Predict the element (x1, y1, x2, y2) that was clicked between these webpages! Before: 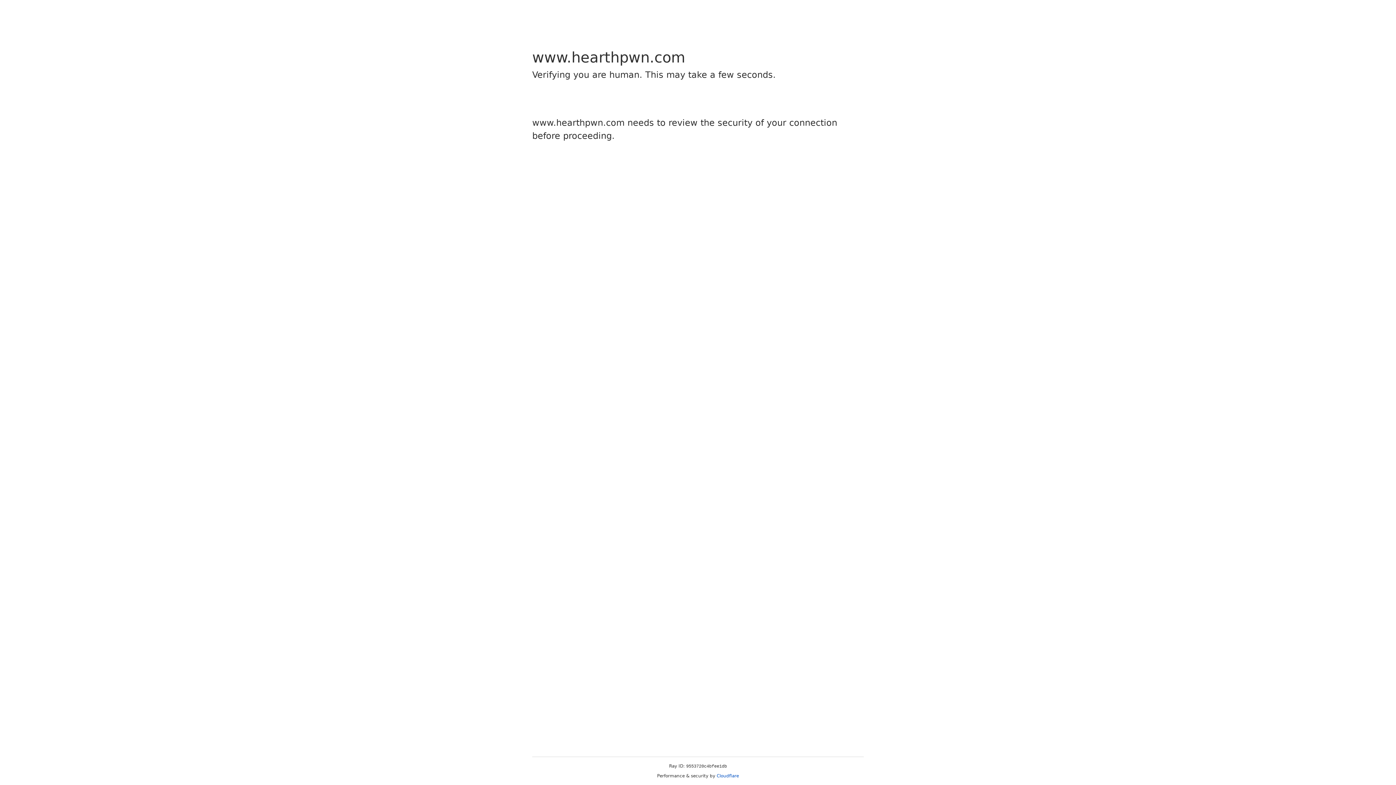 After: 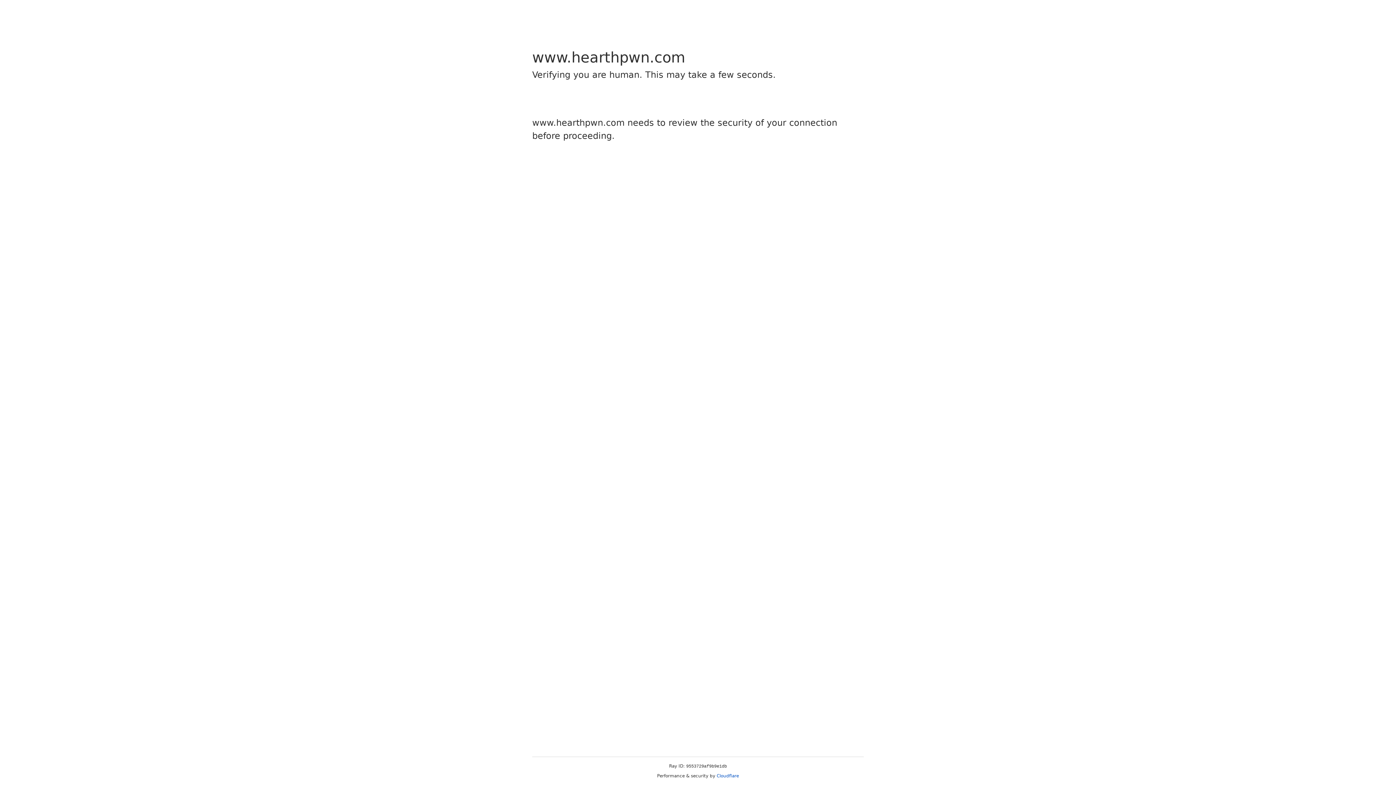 Action: bbox: (716, 773, 739, 778) label: Cloudflare